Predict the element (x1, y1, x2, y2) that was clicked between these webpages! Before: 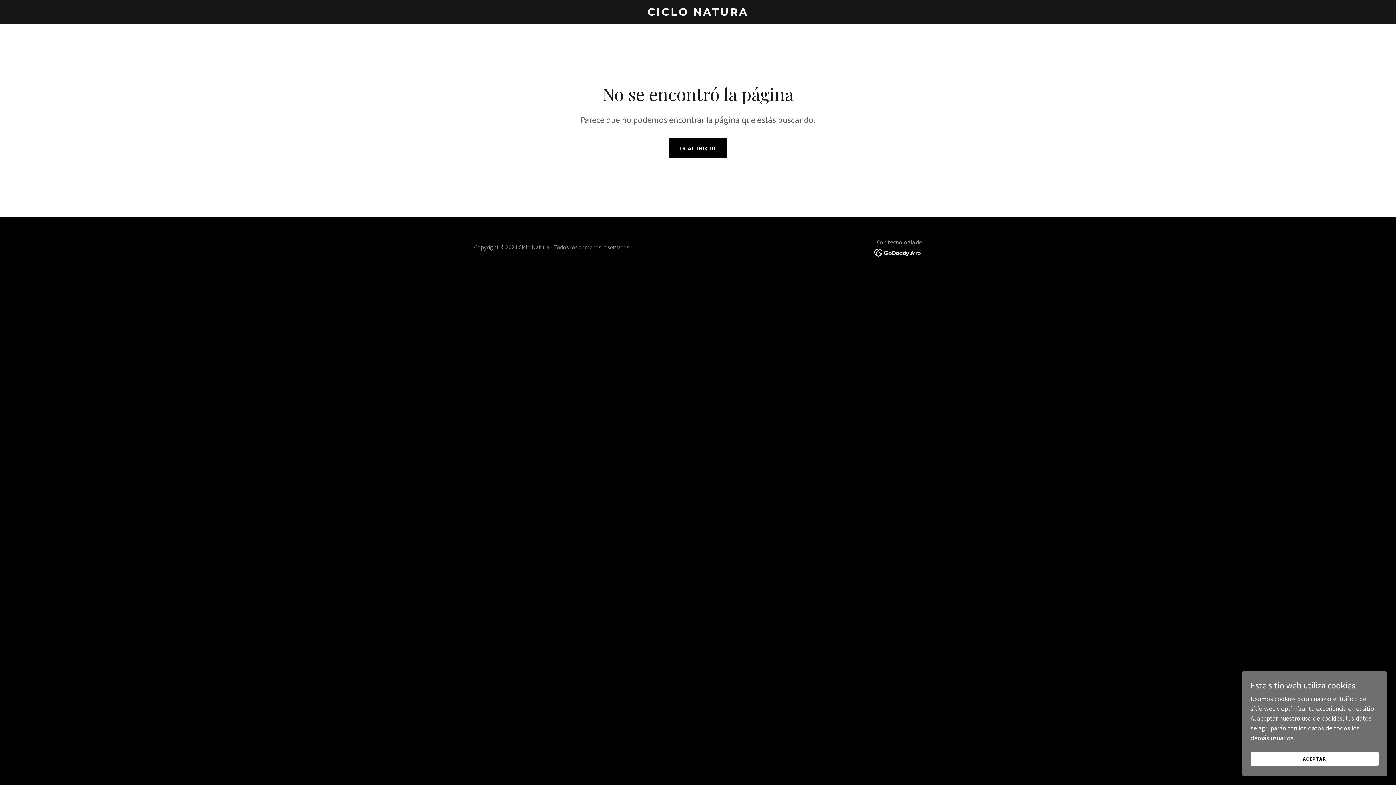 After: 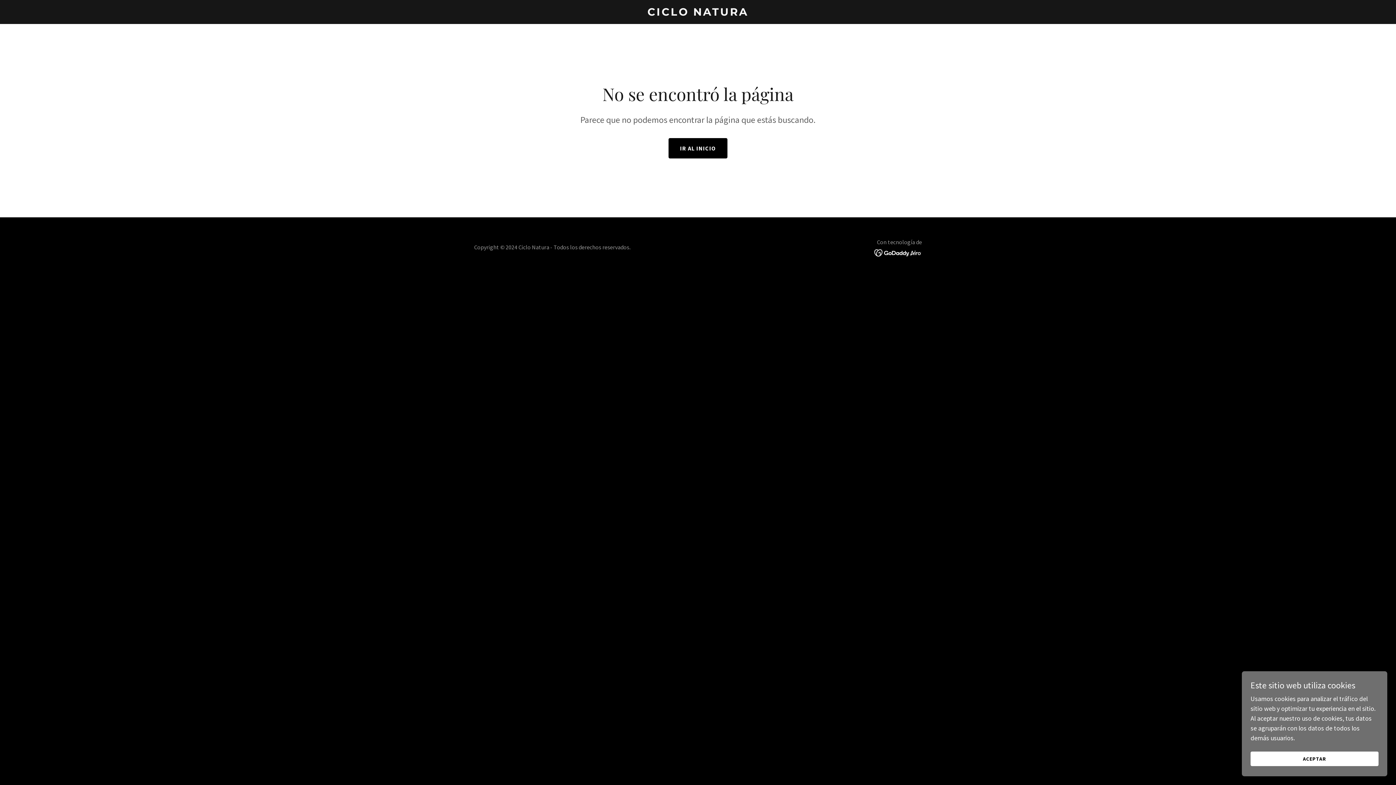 Action: bbox: (874, 248, 922, 256)